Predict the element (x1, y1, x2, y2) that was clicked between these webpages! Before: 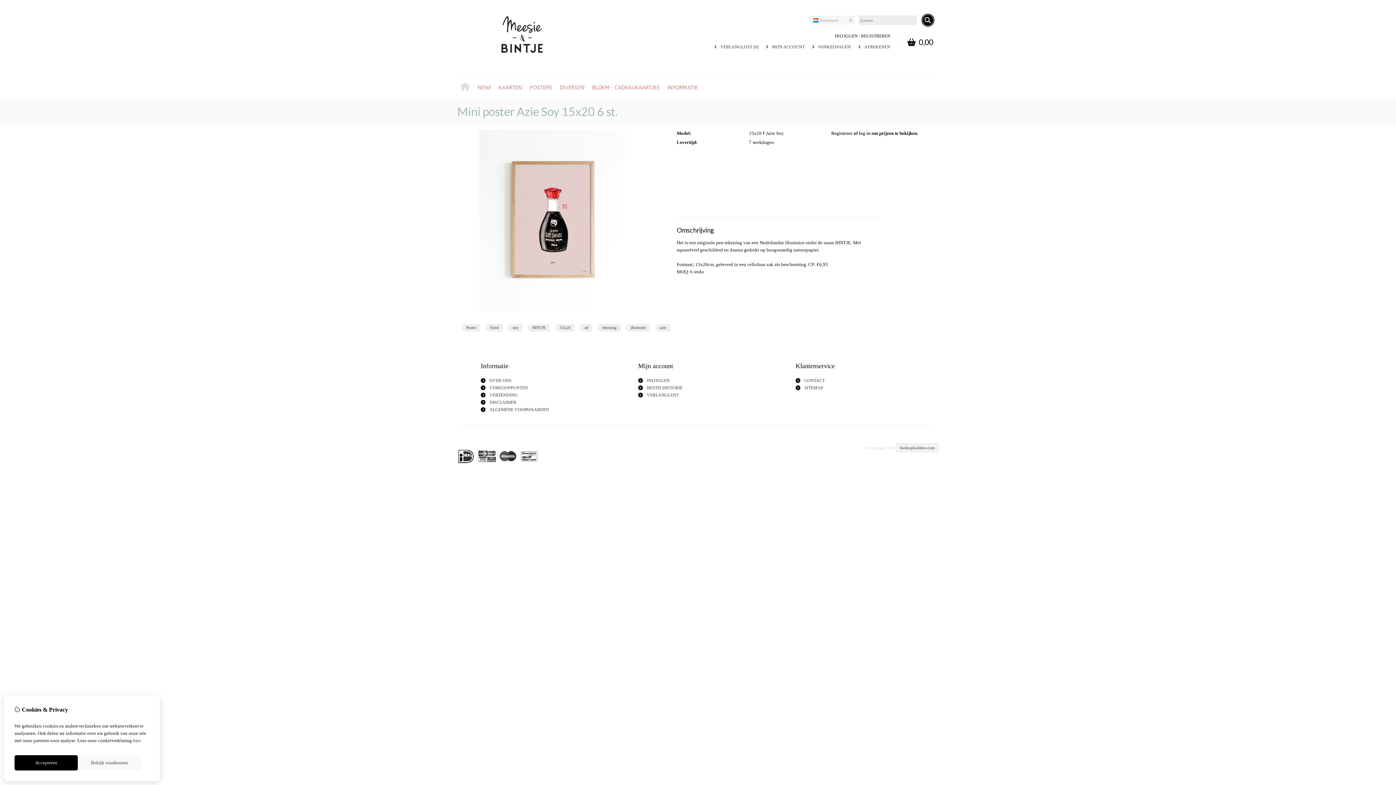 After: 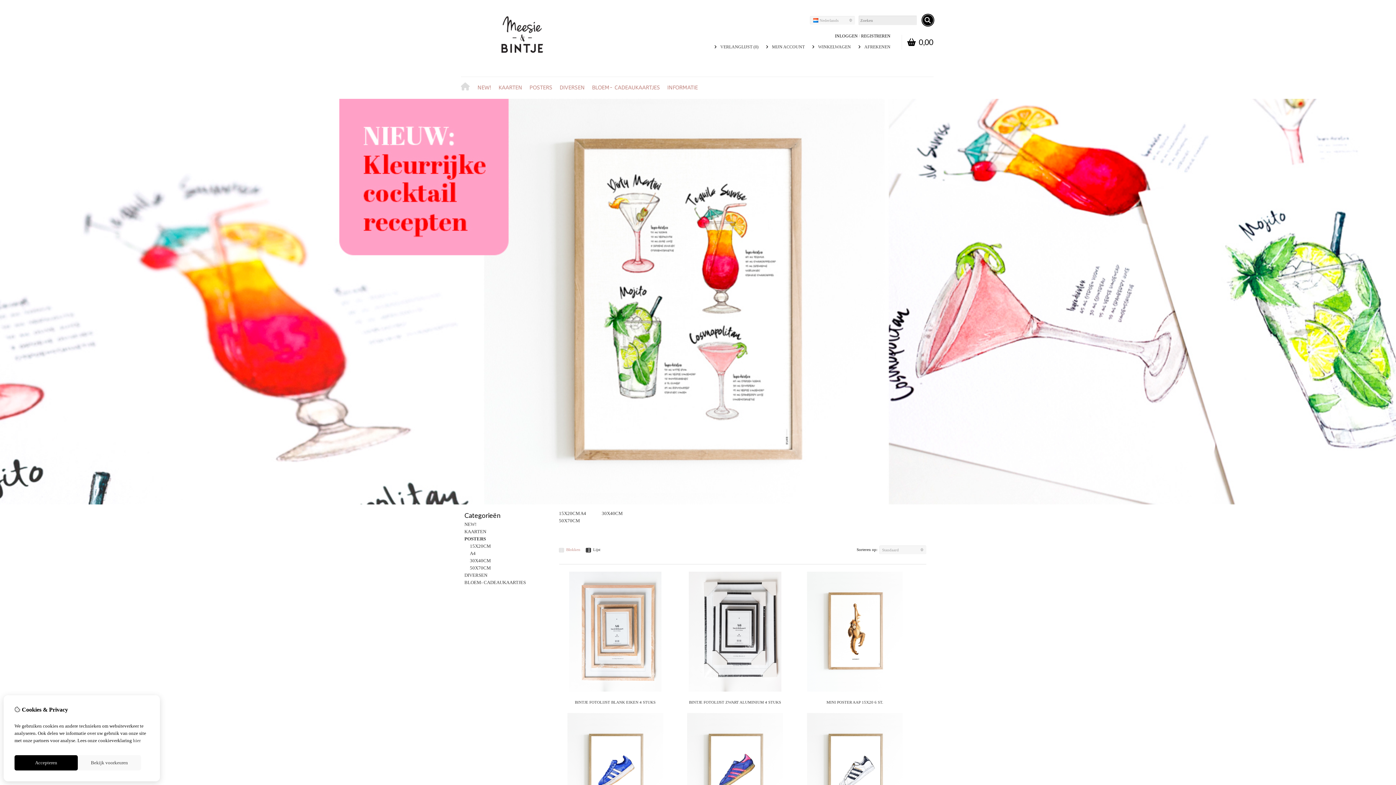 Action: label: POSTERS bbox: (526, 81, 556, 93)